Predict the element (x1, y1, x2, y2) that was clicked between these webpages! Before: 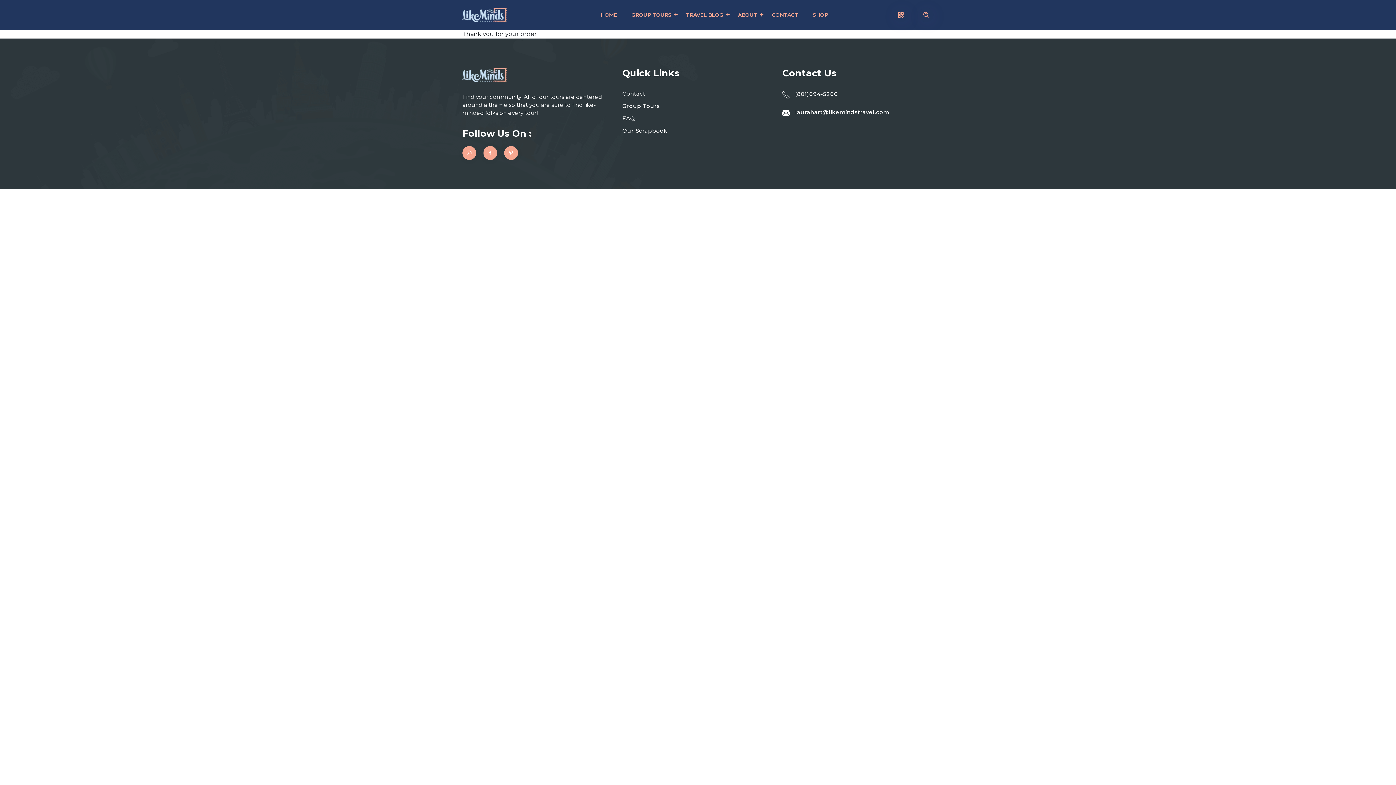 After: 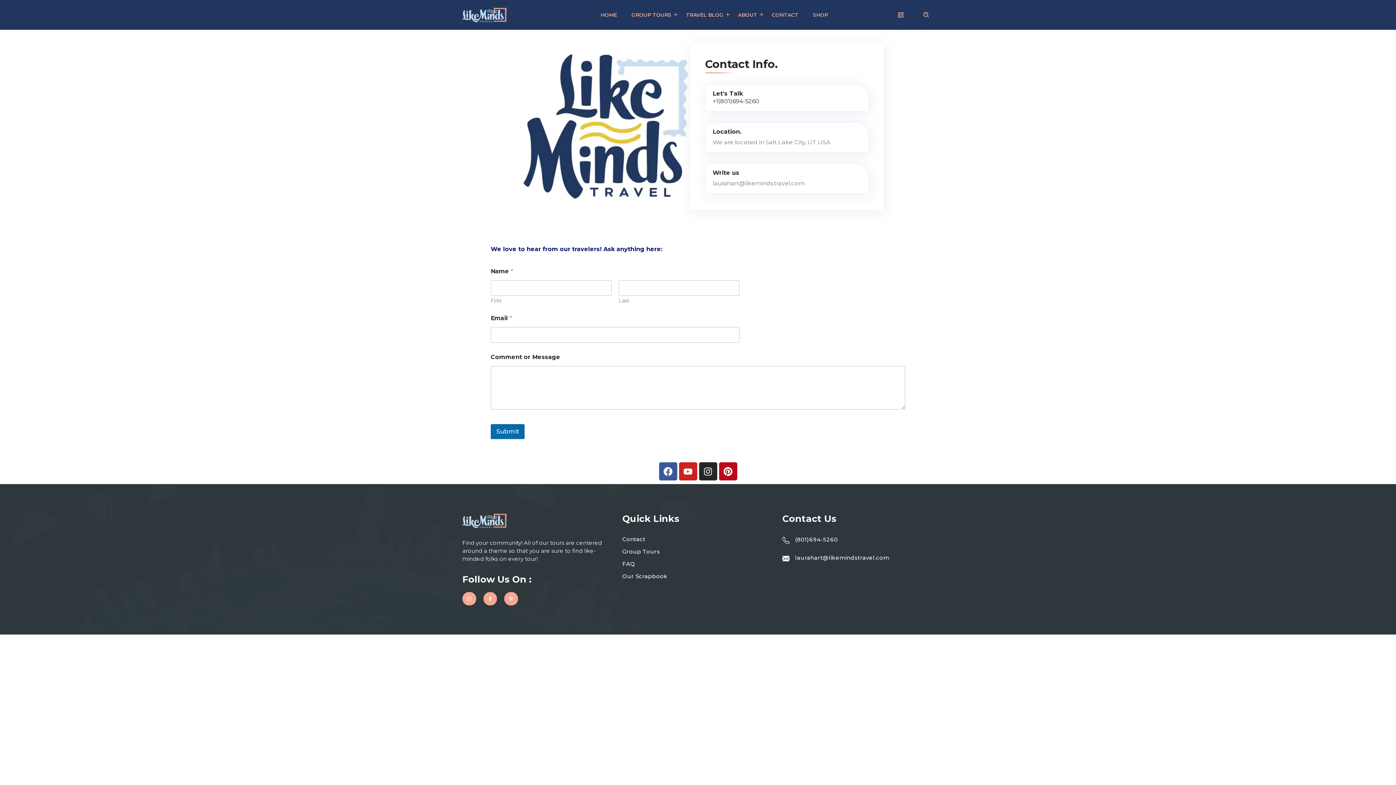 Action: bbox: (622, 89, 645, 97) label: Contact